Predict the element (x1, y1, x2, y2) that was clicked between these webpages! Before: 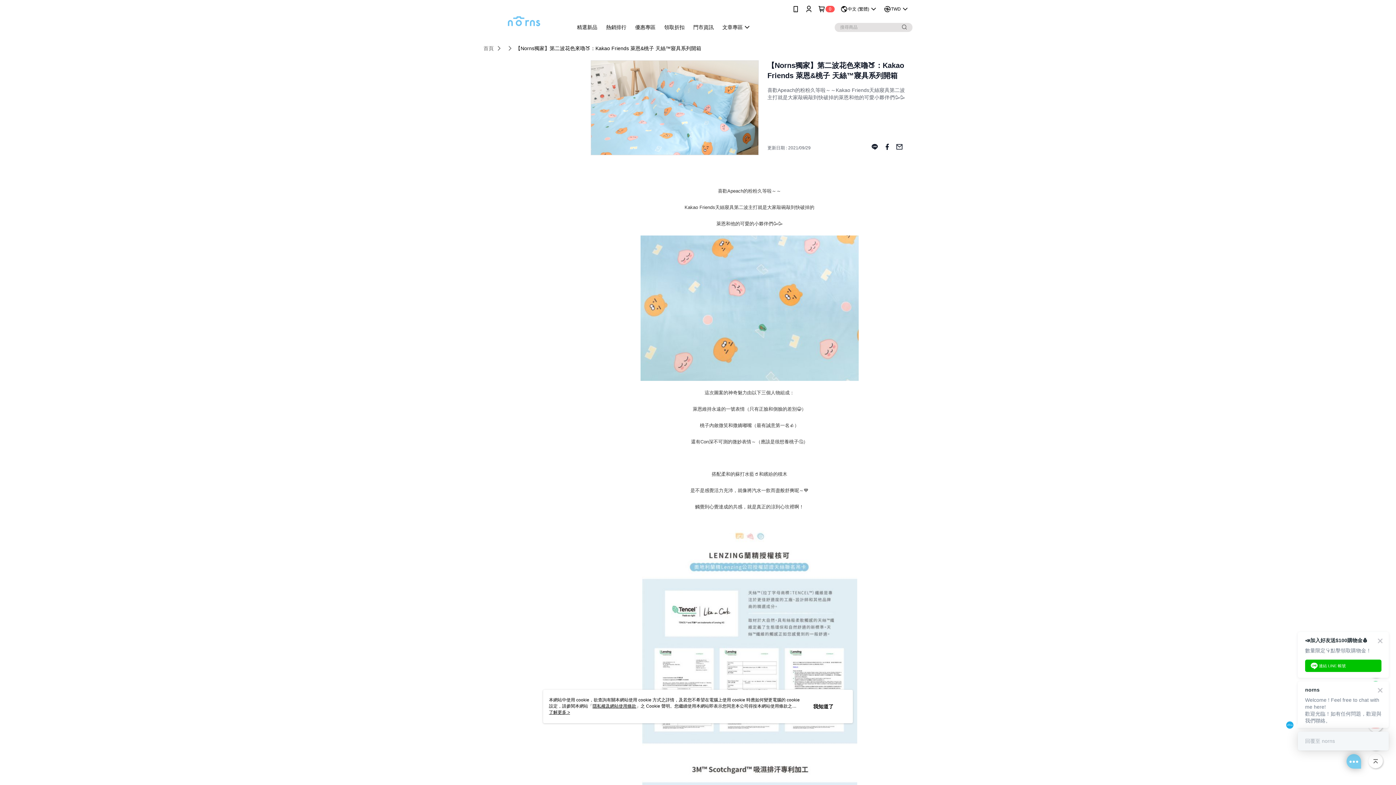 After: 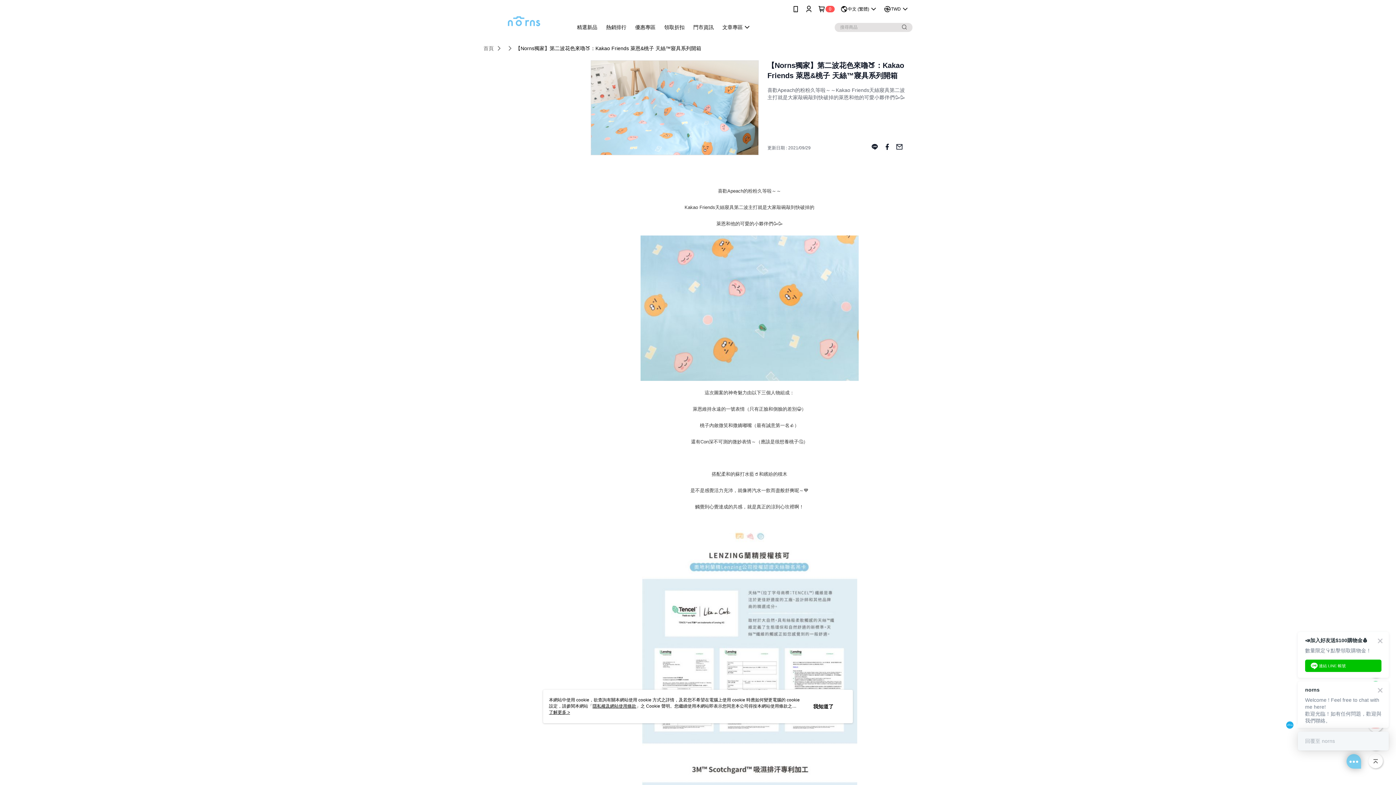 Action: bbox: (871, 140, 878, 155)